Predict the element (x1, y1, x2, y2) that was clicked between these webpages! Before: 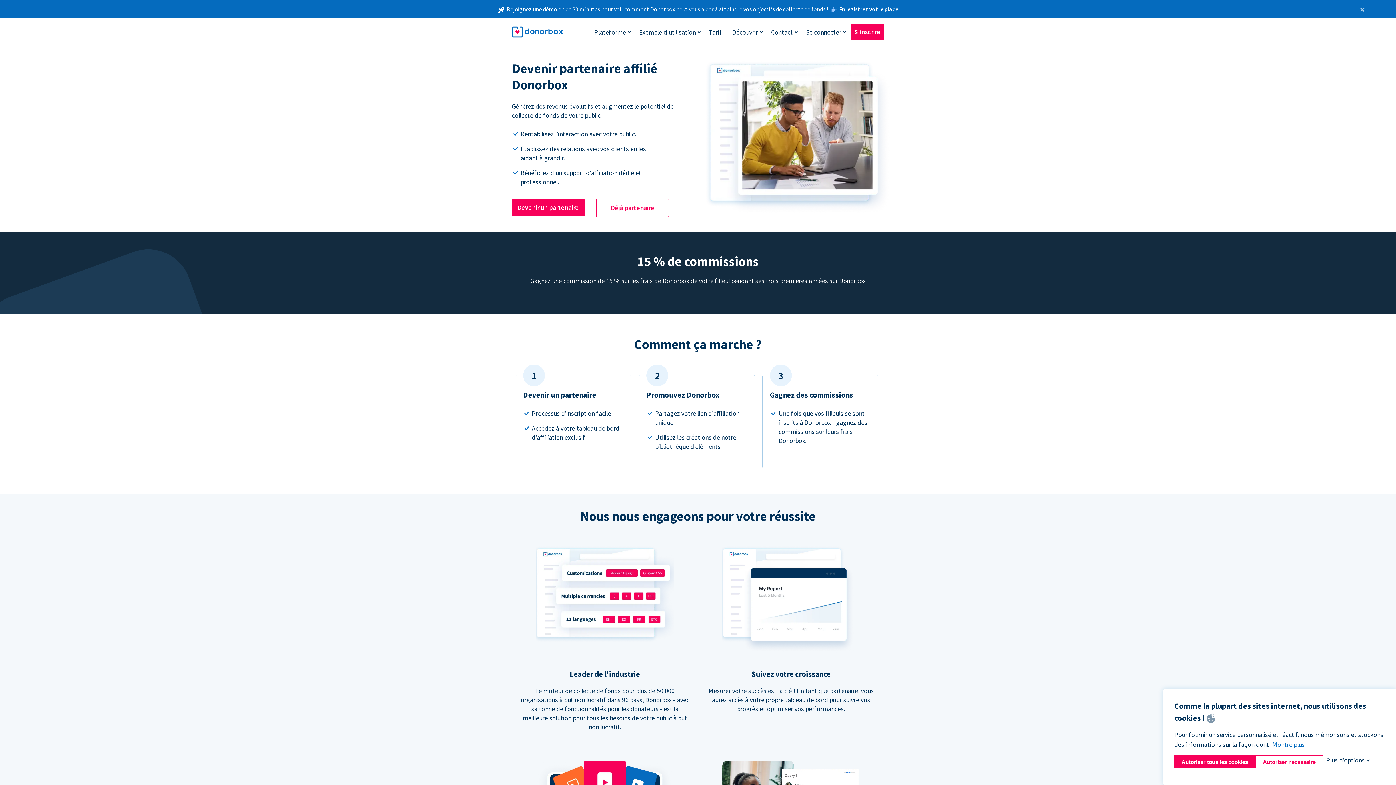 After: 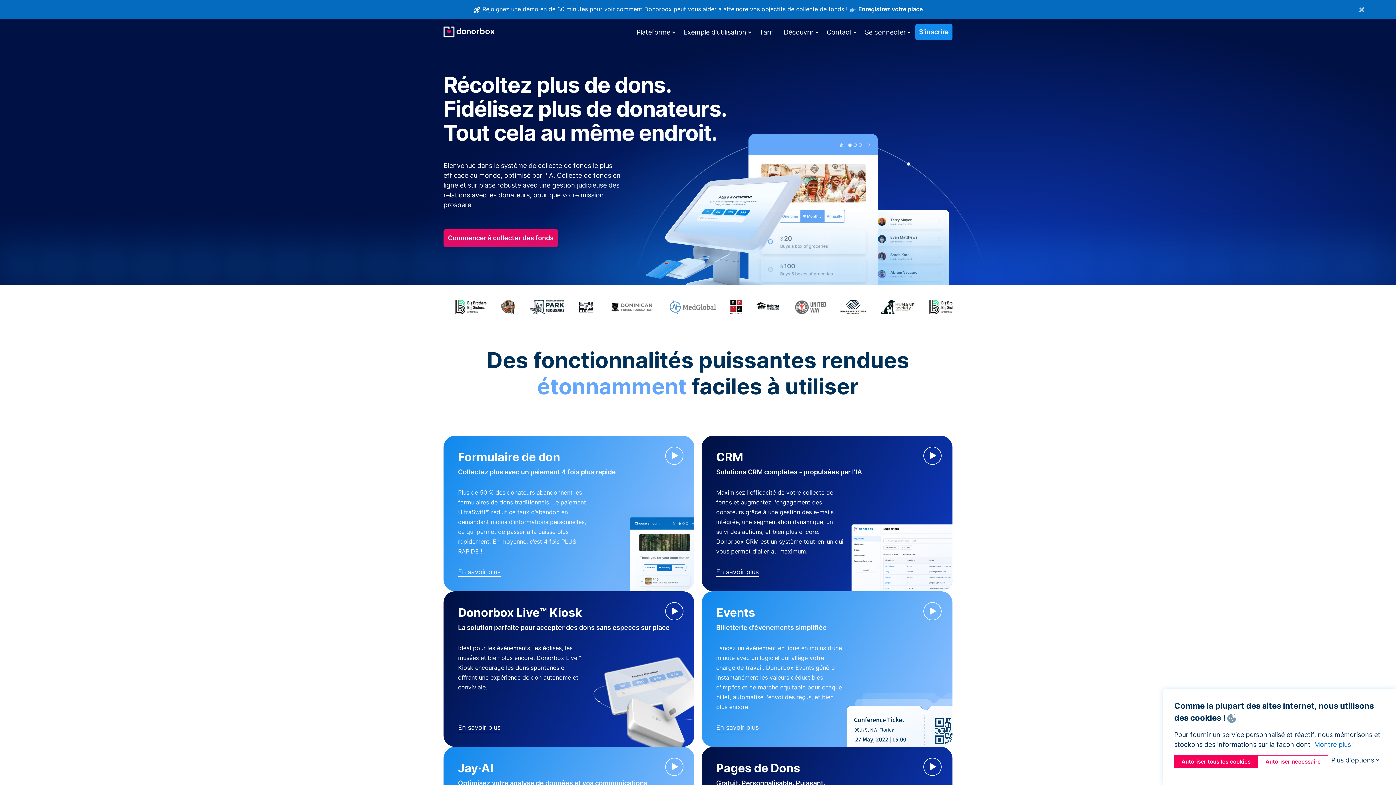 Action: bbox: (512, 24, 562, 39)